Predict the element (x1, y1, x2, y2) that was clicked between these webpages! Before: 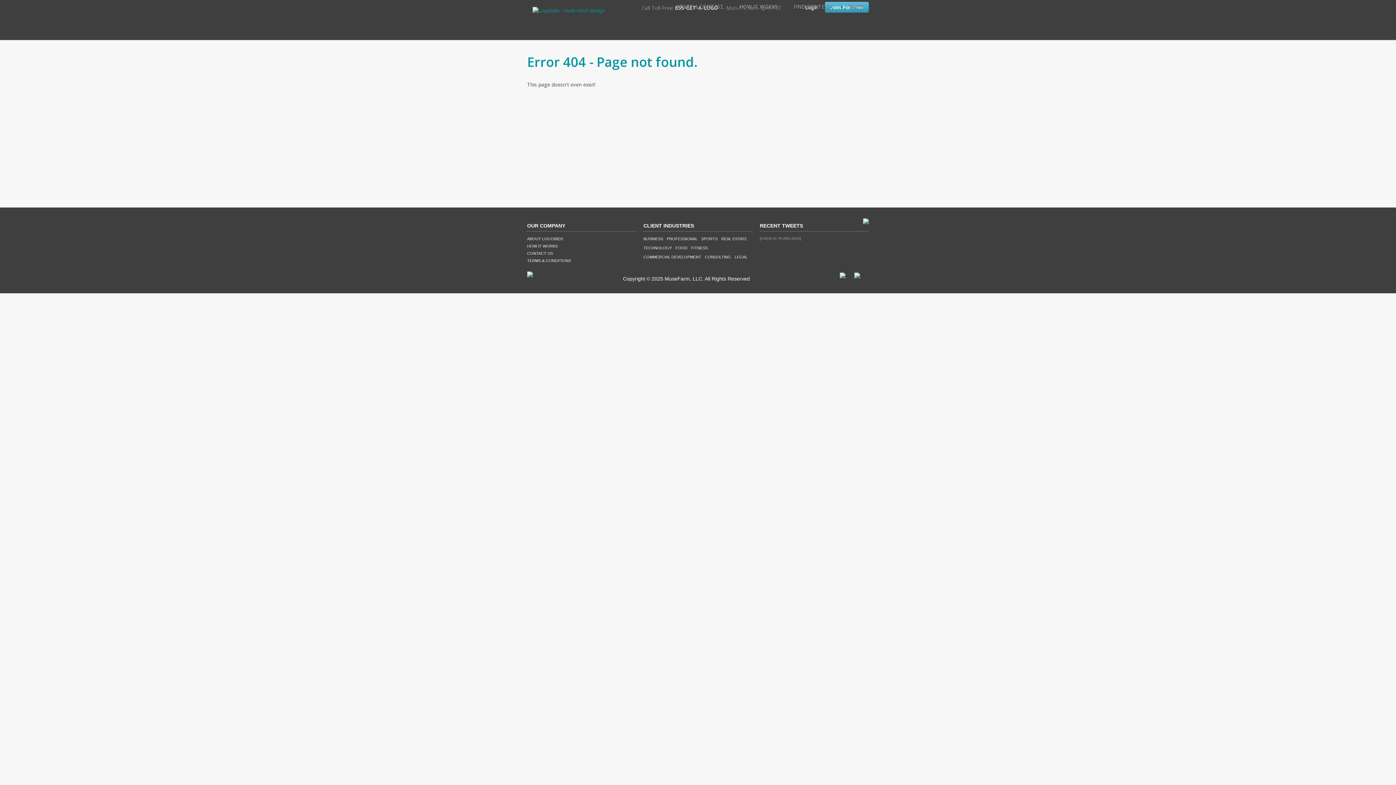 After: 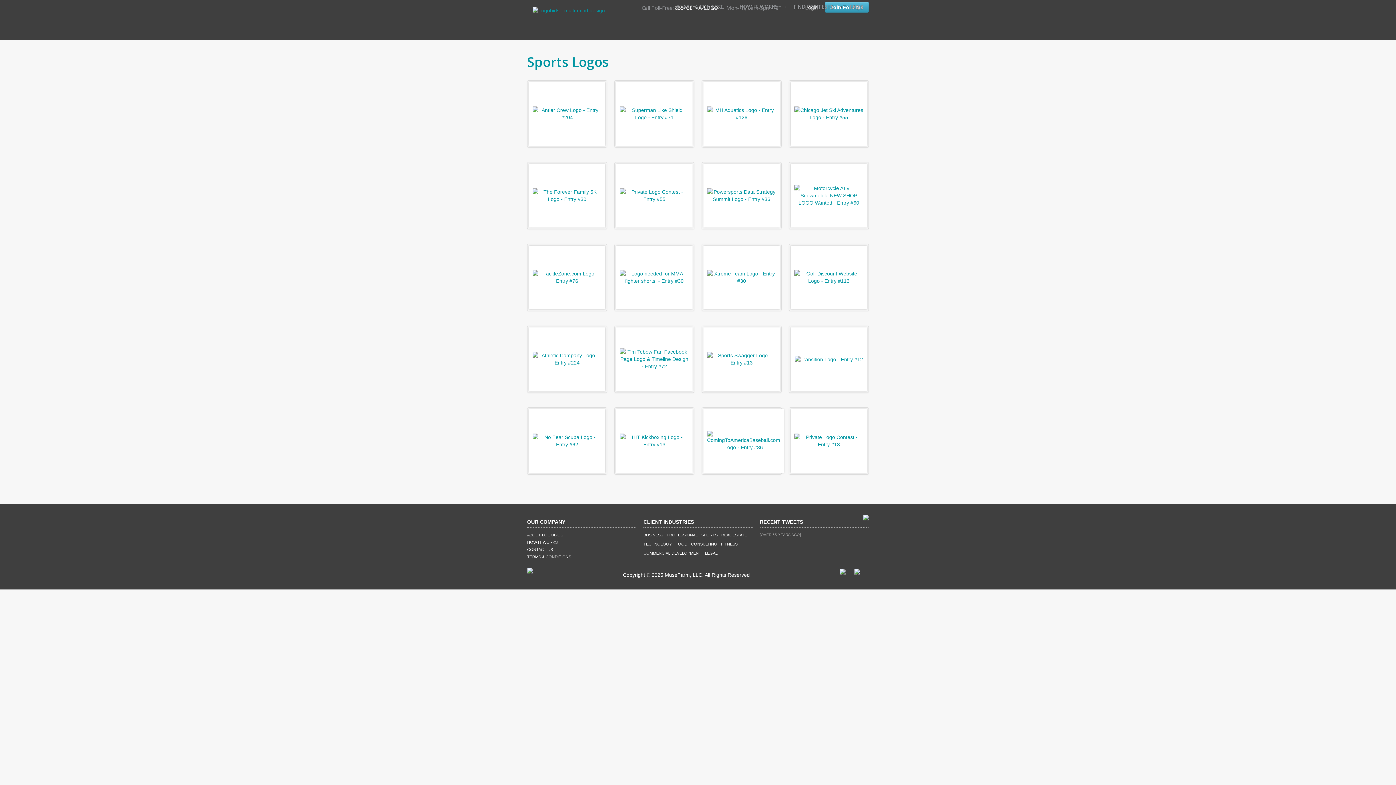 Action: bbox: (701, 236, 717, 241) label: SPORTS